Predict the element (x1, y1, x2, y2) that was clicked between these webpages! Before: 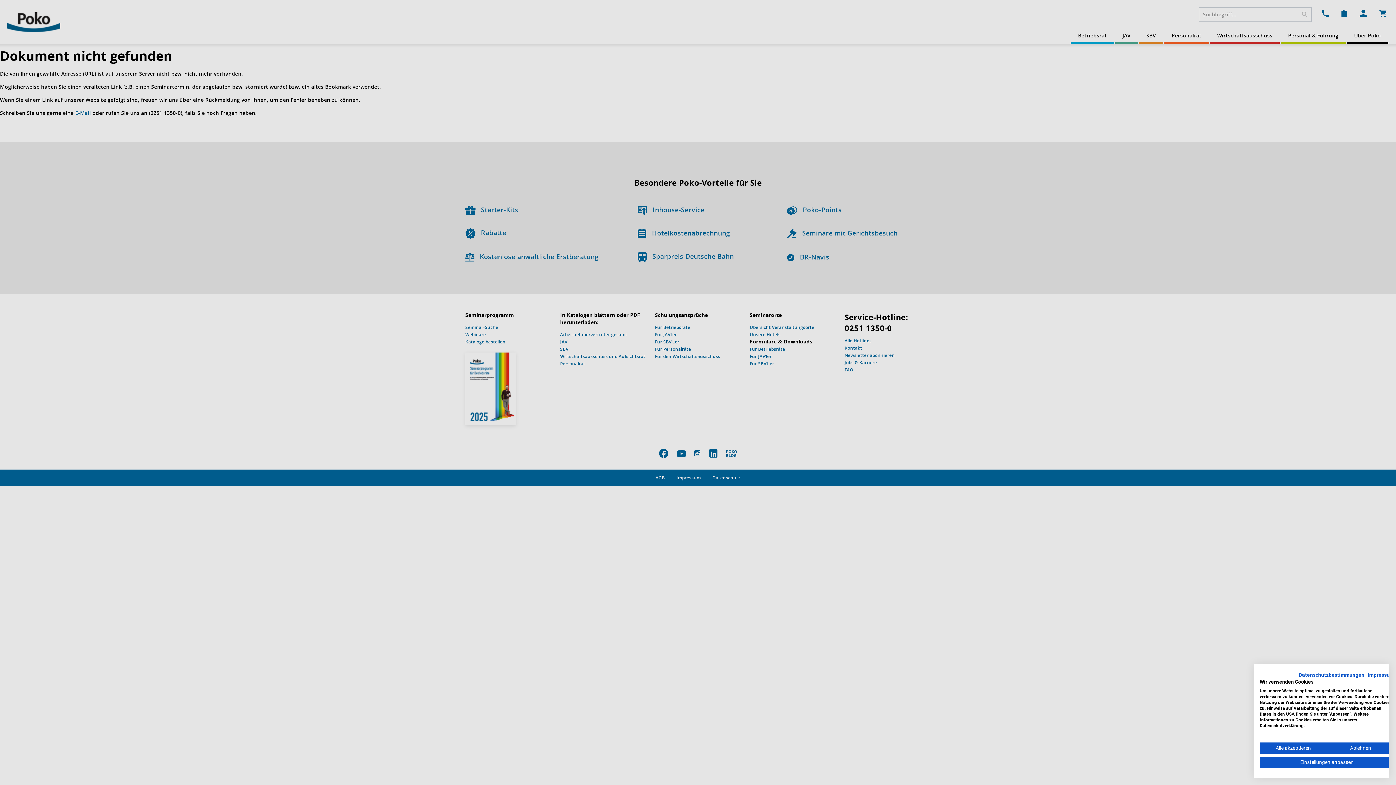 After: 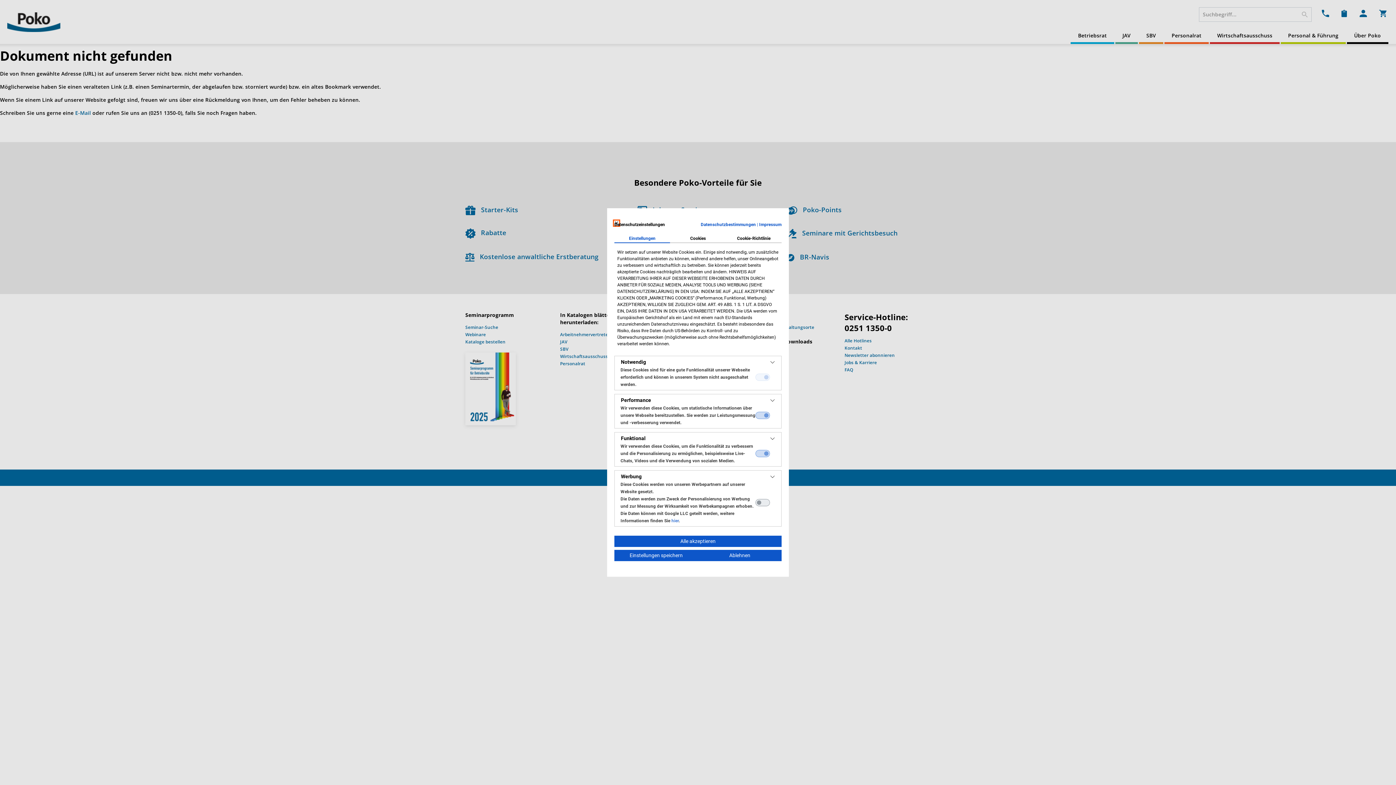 Action: bbox: (1260, 757, 1394, 768) label: cookie Einstellungen anpassen